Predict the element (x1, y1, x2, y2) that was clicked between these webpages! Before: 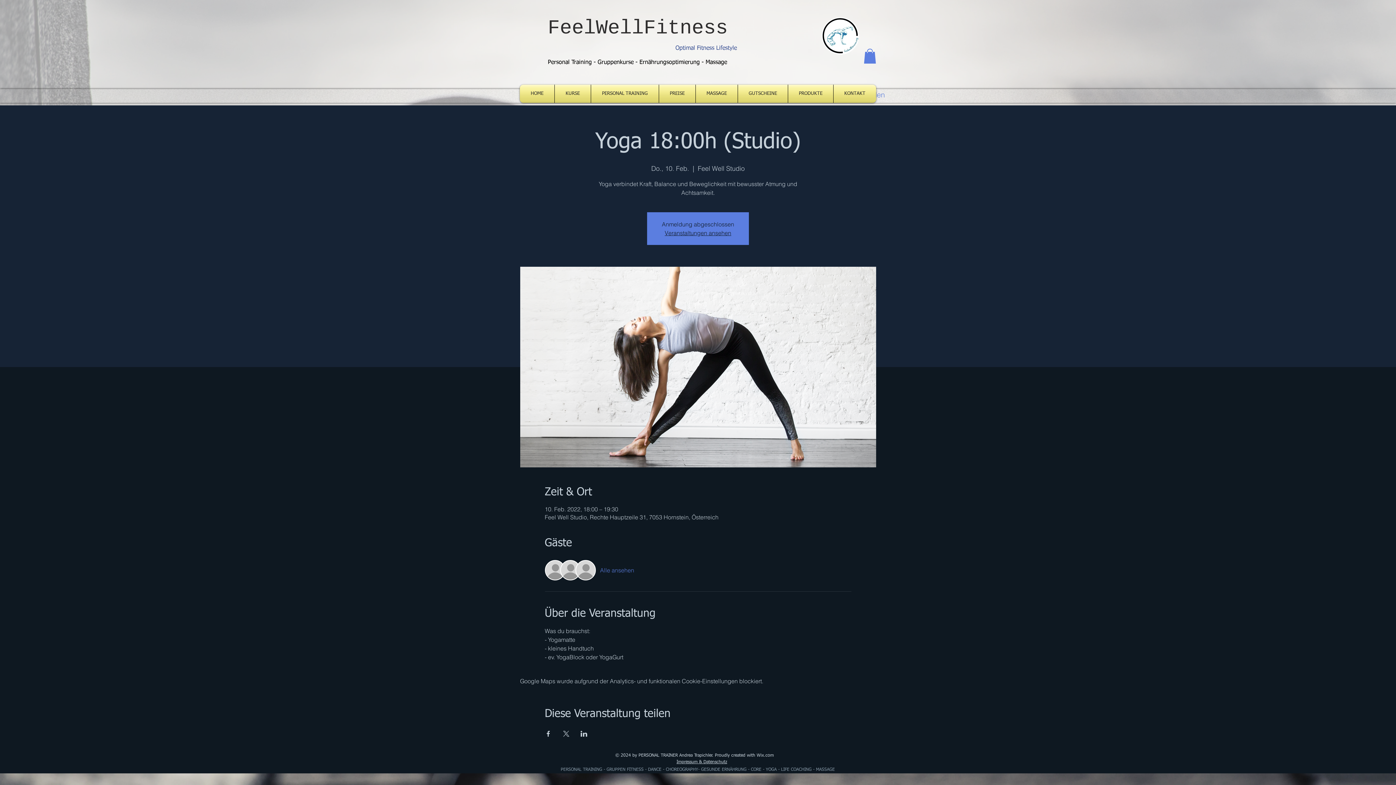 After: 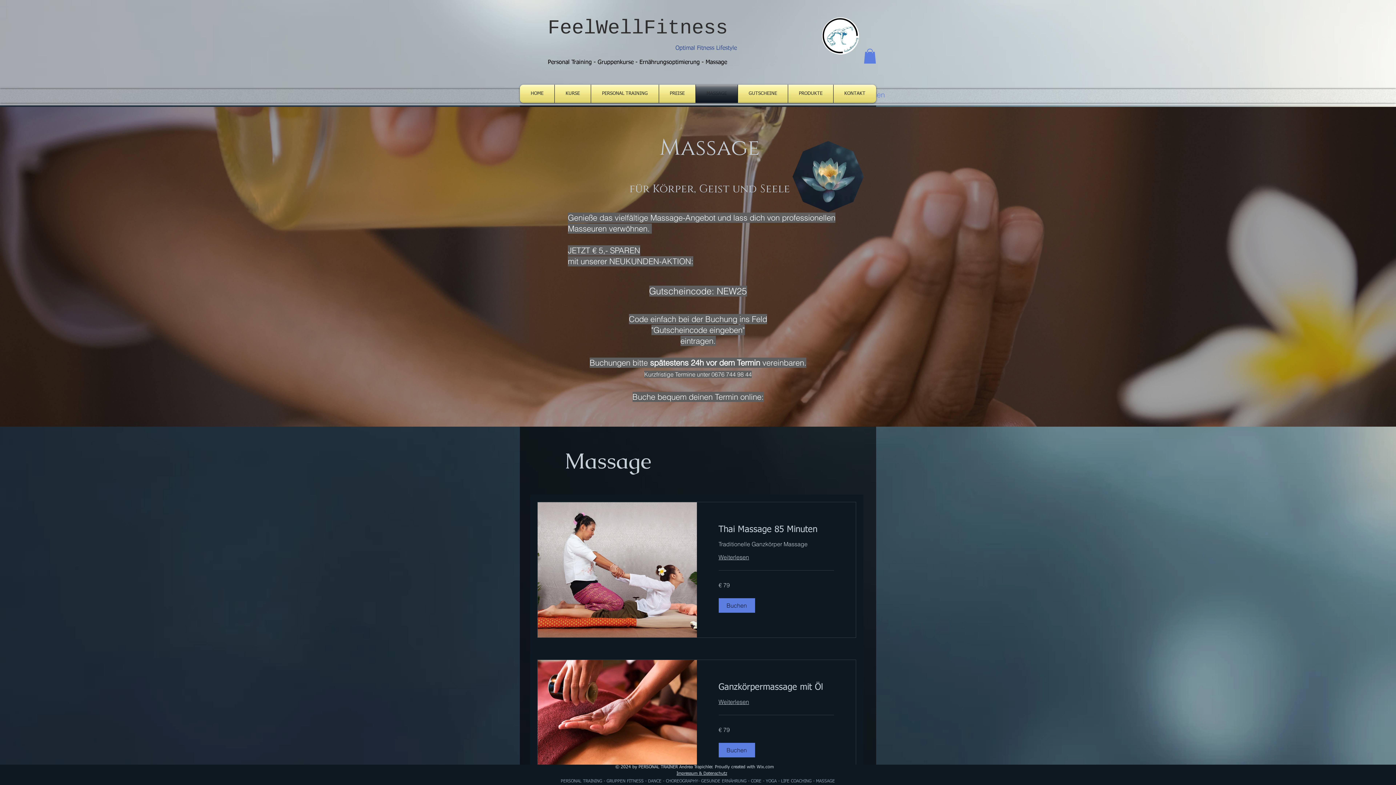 Action: label: MASSAGE bbox: (696, 84, 737, 102)